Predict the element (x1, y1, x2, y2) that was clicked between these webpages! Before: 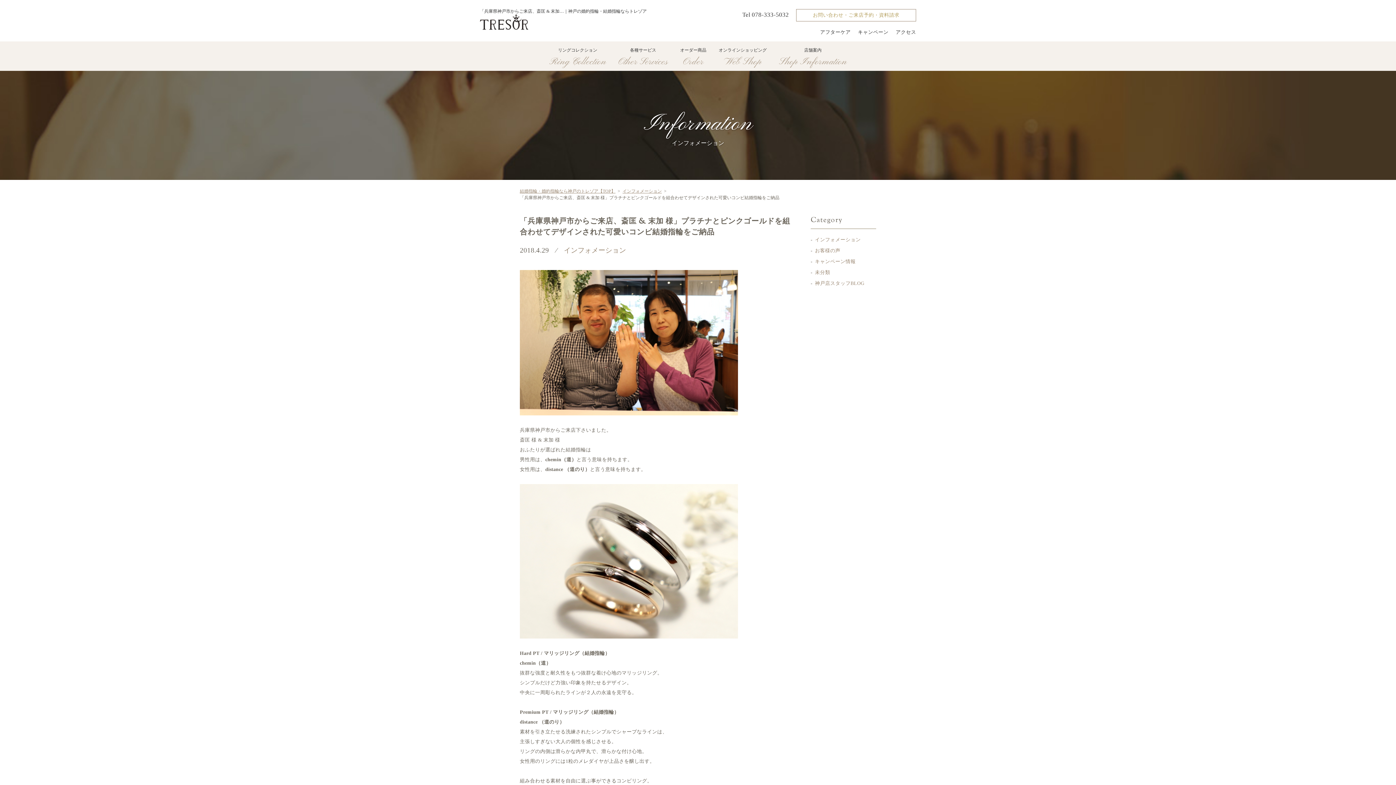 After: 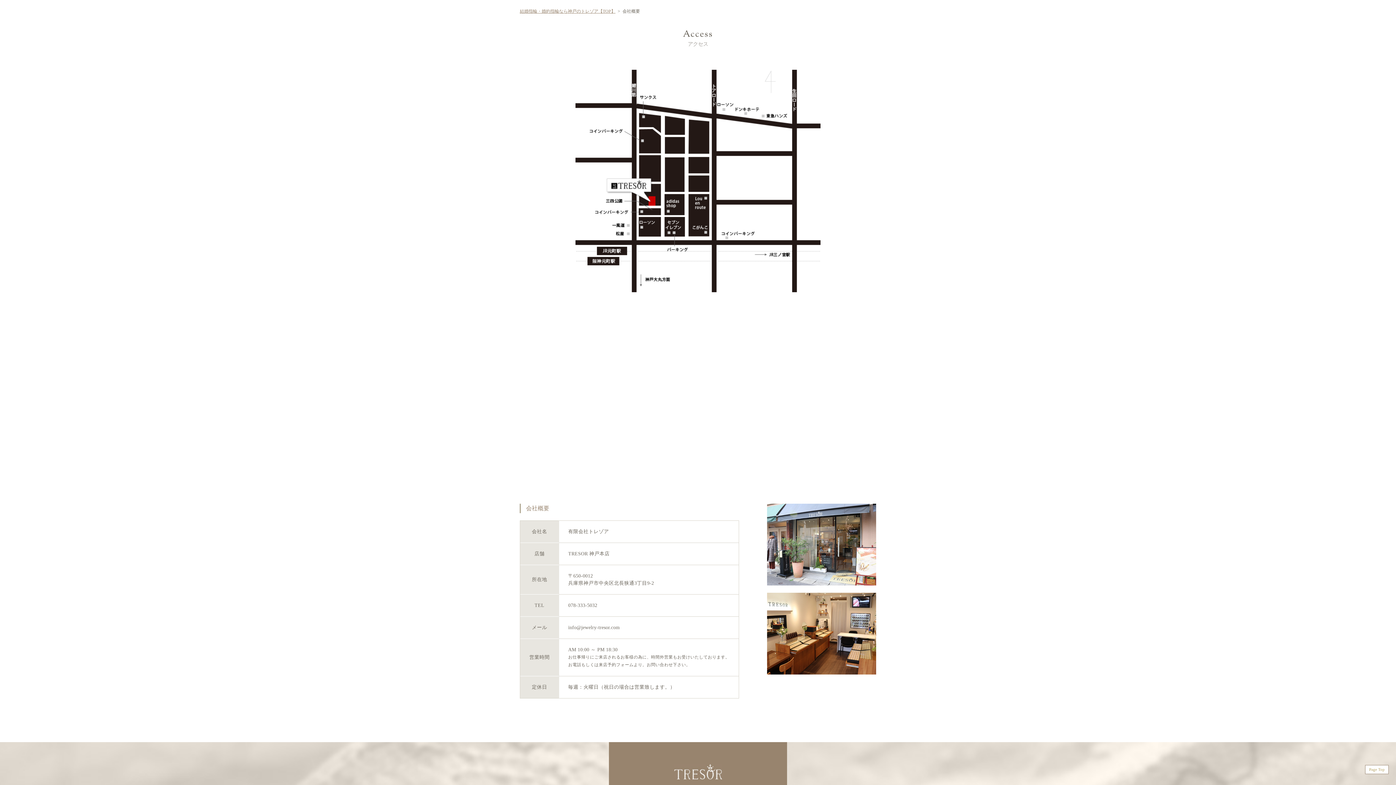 Action: label: アクセス bbox: (896, 29, 916, 34)